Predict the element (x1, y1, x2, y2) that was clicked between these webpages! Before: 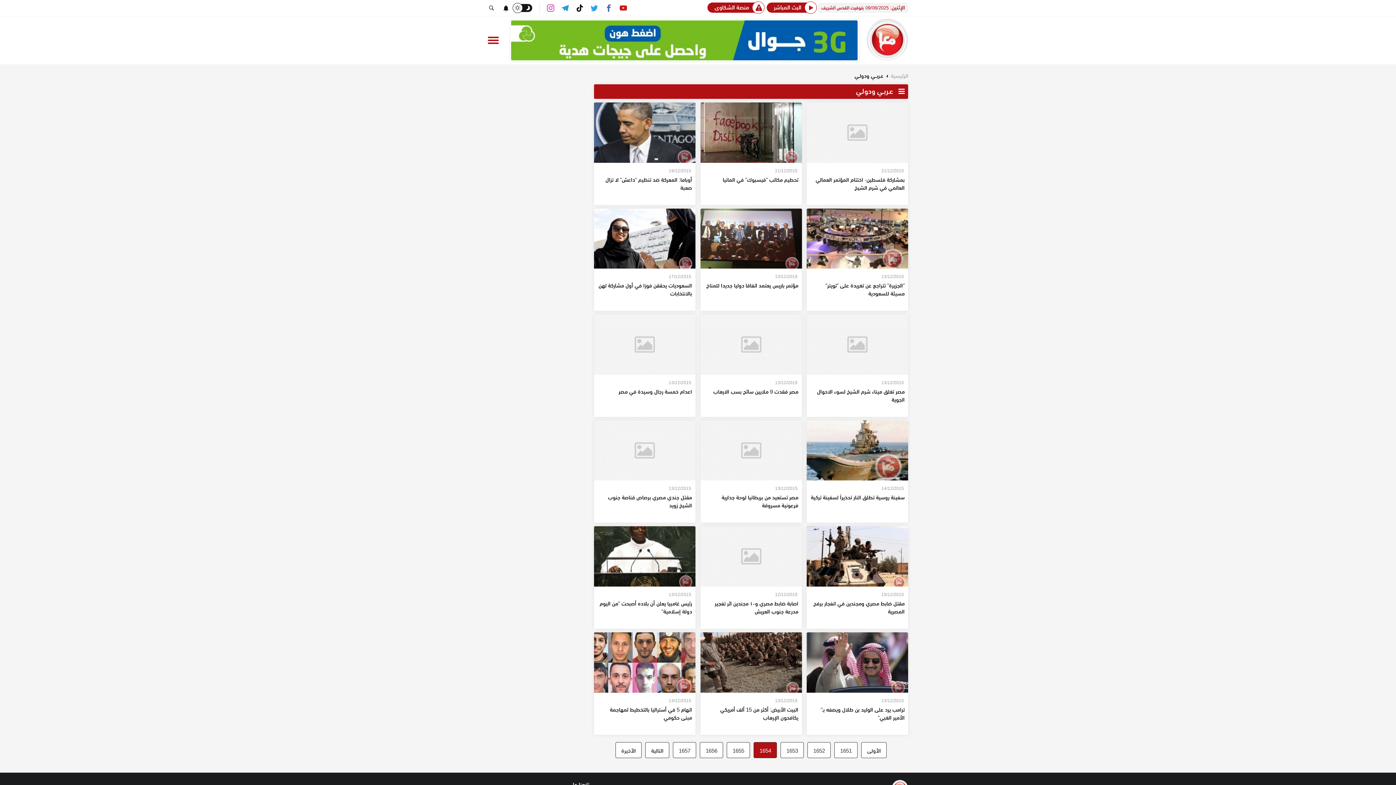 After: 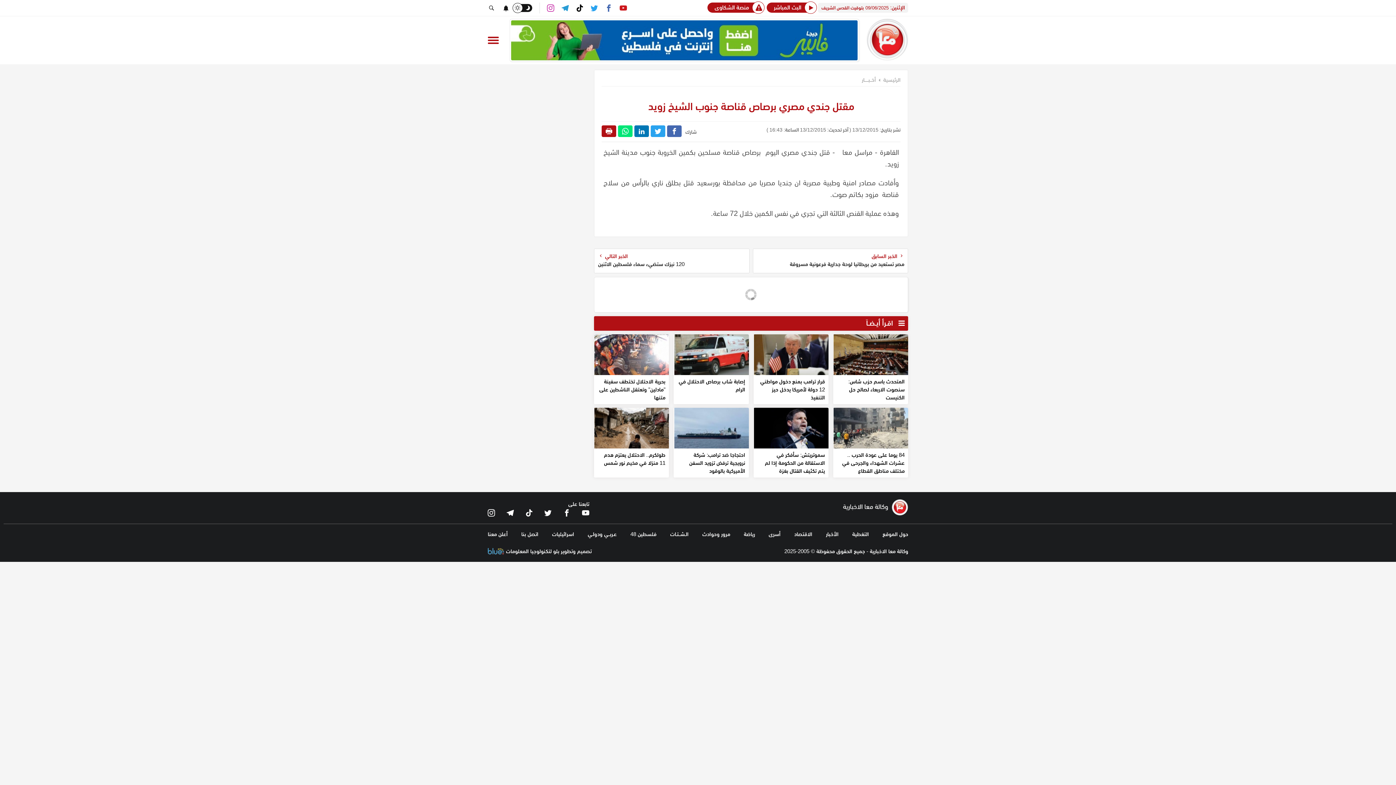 Action: label: 13/12/2015
مقتل جندي مصري برصاص قناصة جنوب الشيخ زويد bbox: (594, 420, 695, 523)